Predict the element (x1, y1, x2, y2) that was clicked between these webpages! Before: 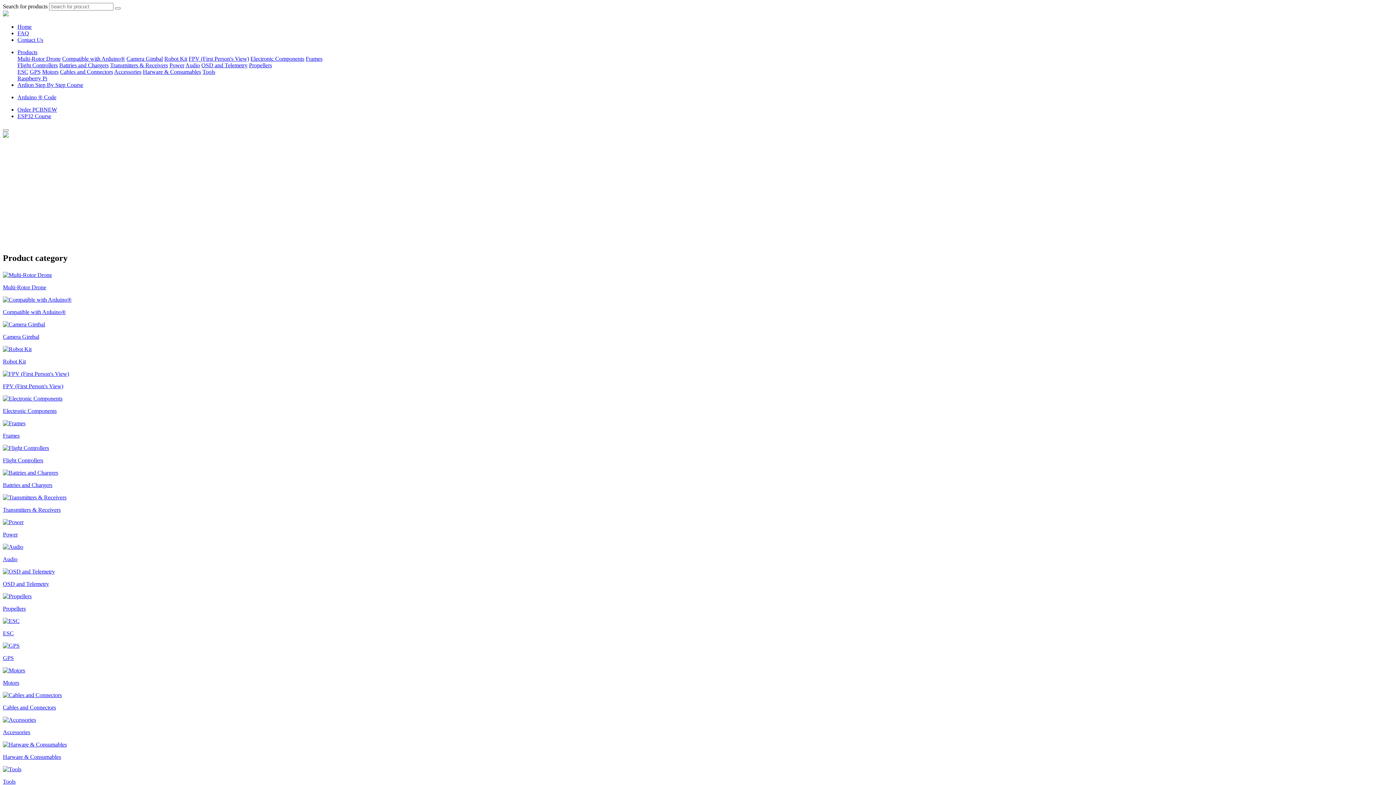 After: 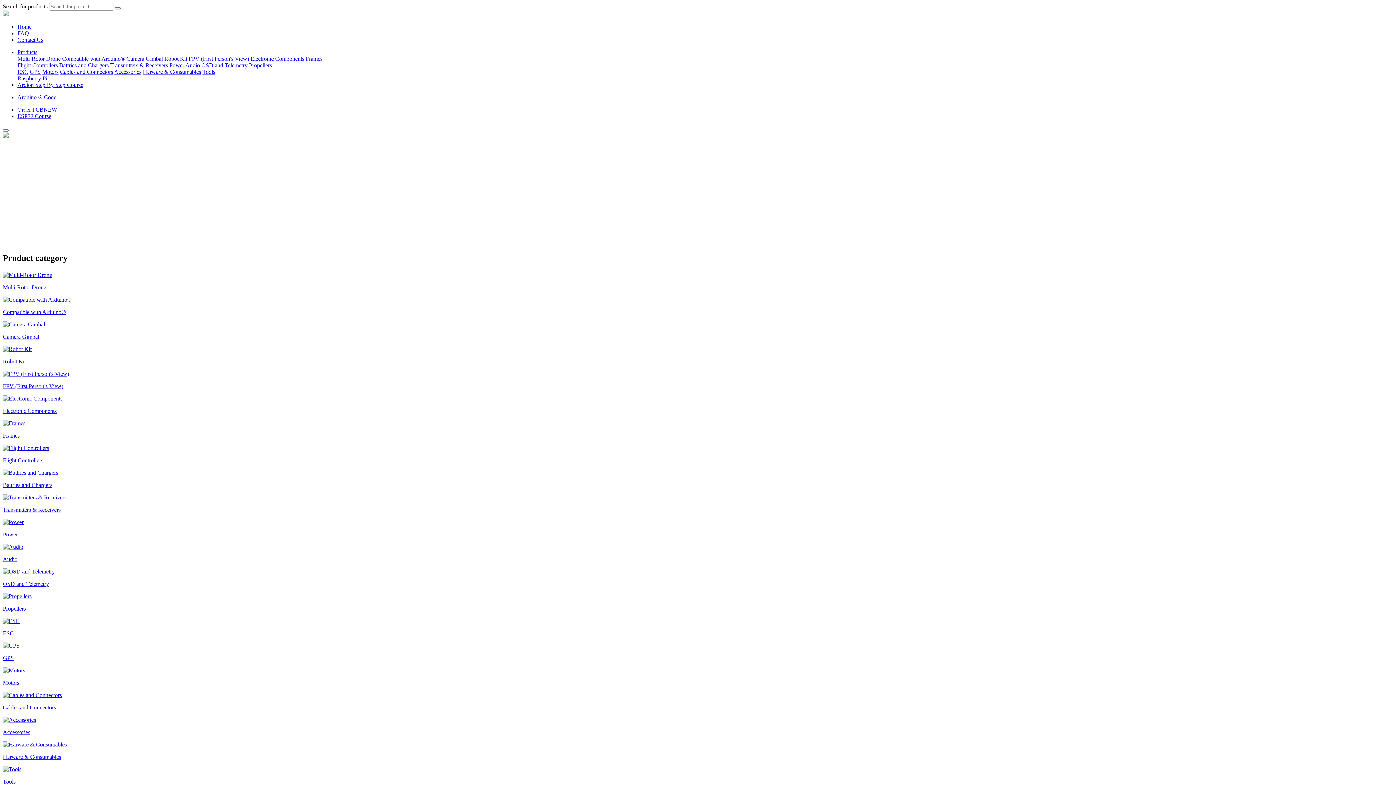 Action: label: Order PCBNEW bbox: (17, 106, 57, 112)